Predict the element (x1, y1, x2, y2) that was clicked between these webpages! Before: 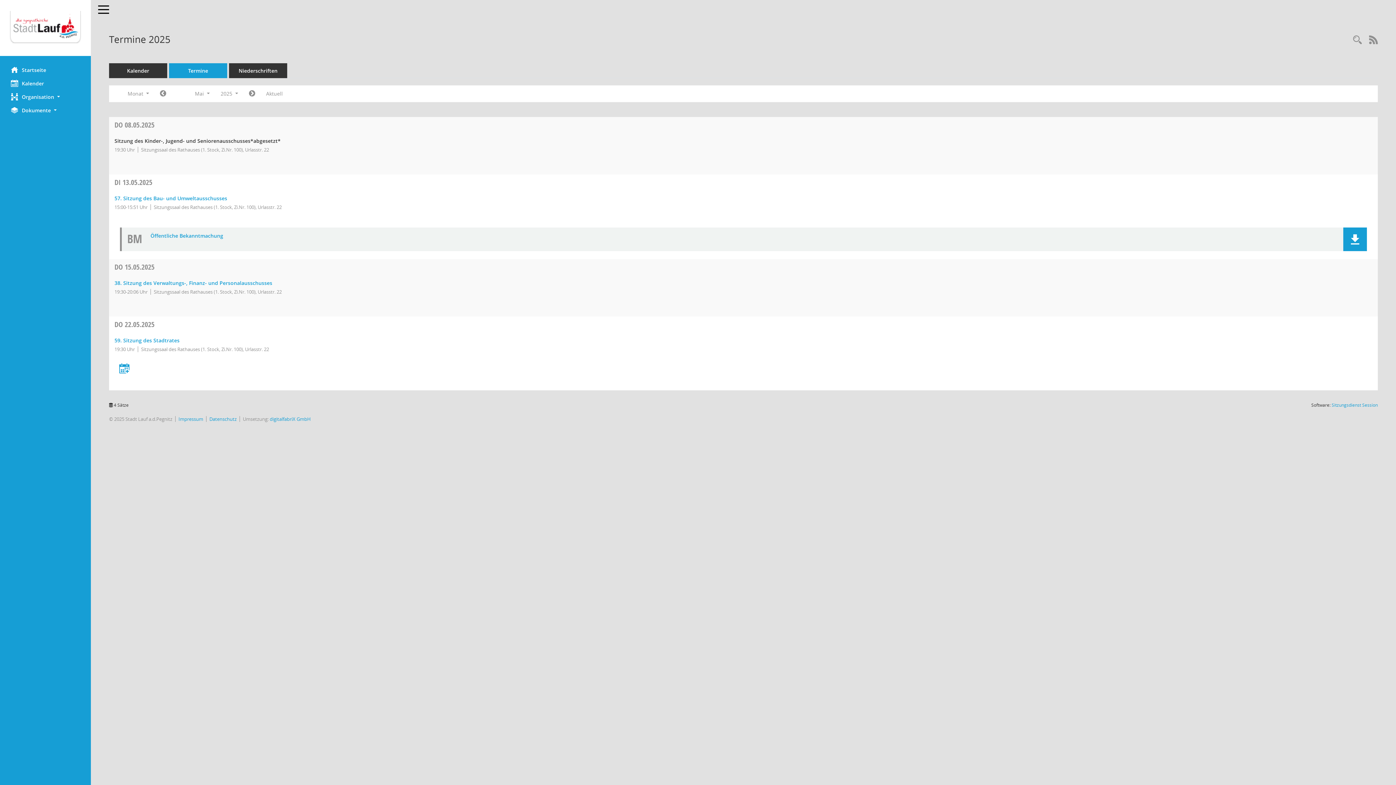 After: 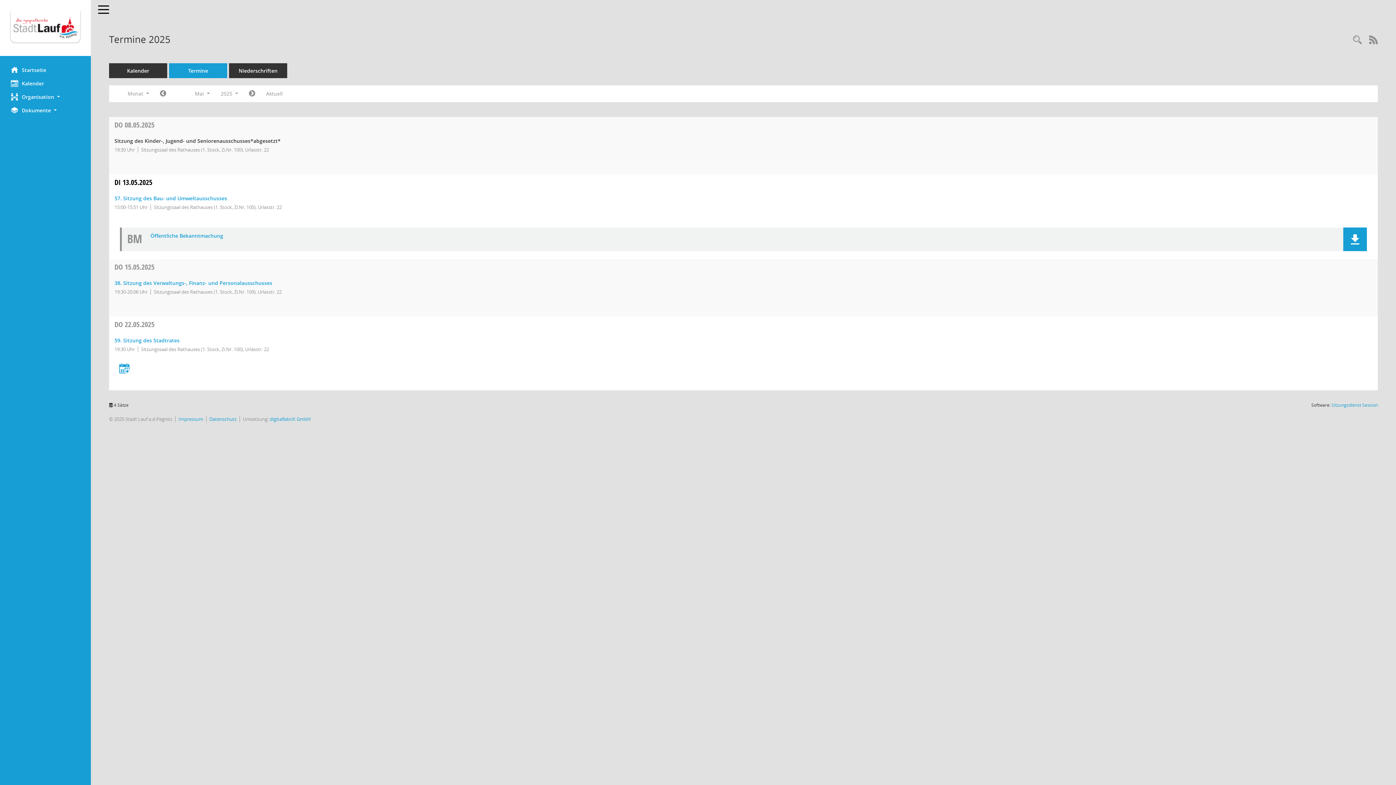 Action: bbox: (114, 177, 152, 187) label: DI 13.05.2025